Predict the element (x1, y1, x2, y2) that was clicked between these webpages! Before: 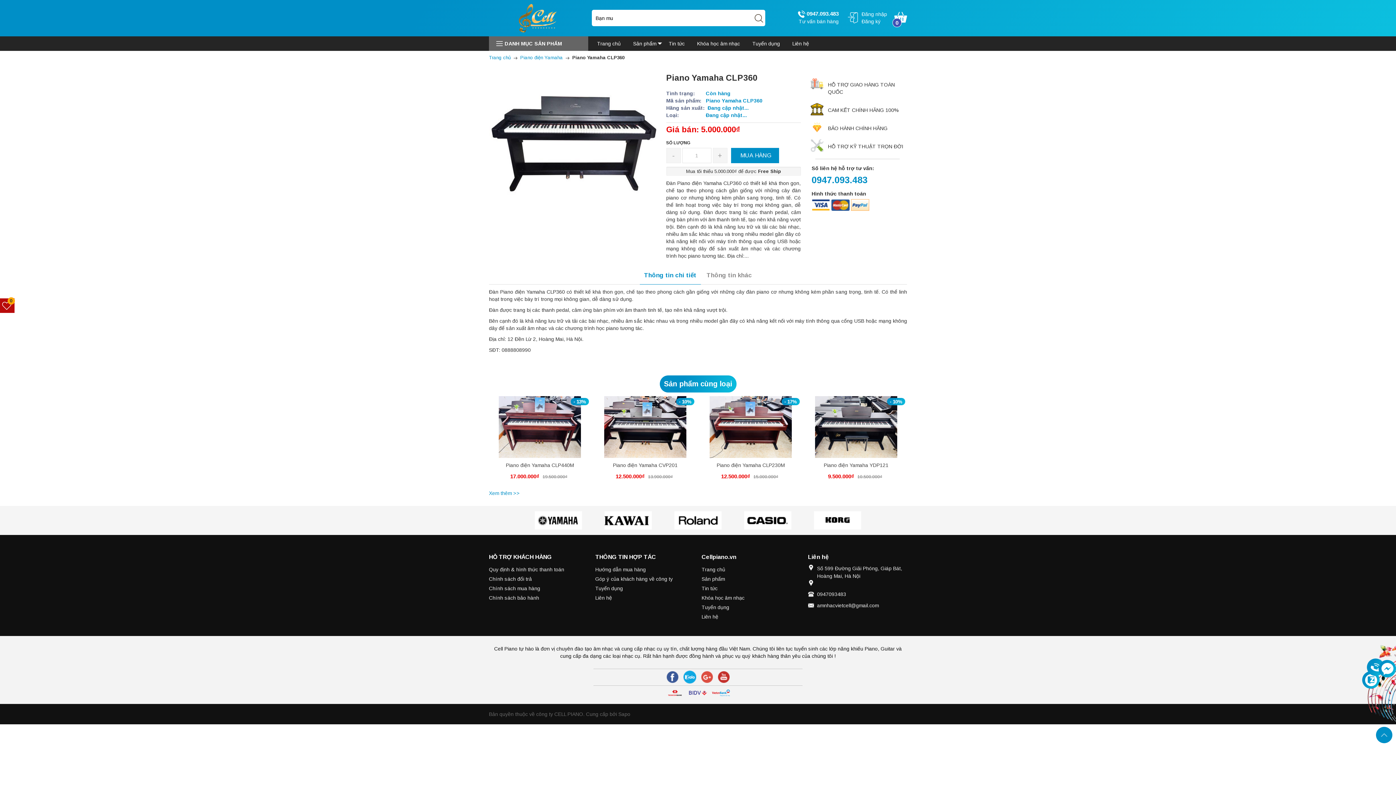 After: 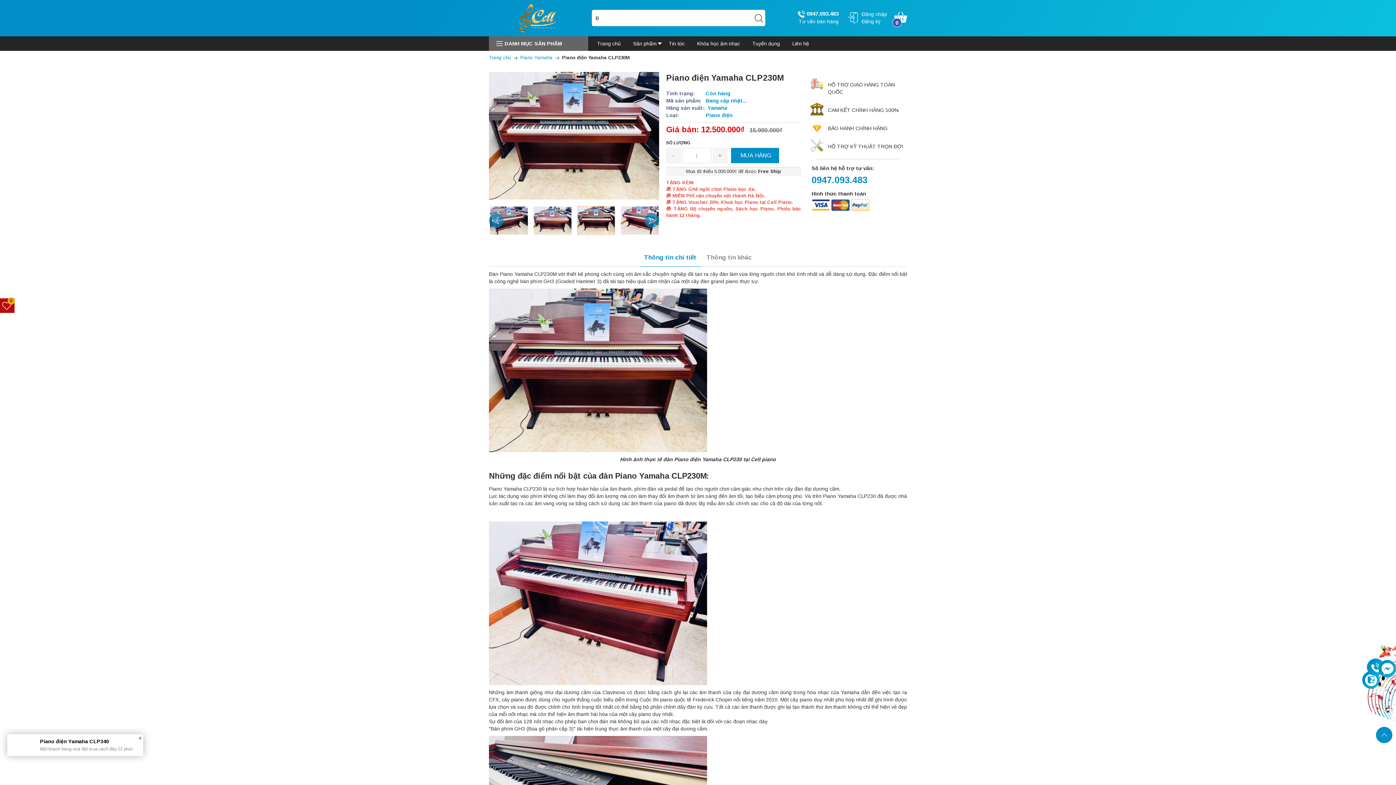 Action: label: Piano điện Yamaha CLP230M bbox: (716, 462, 784, 468)